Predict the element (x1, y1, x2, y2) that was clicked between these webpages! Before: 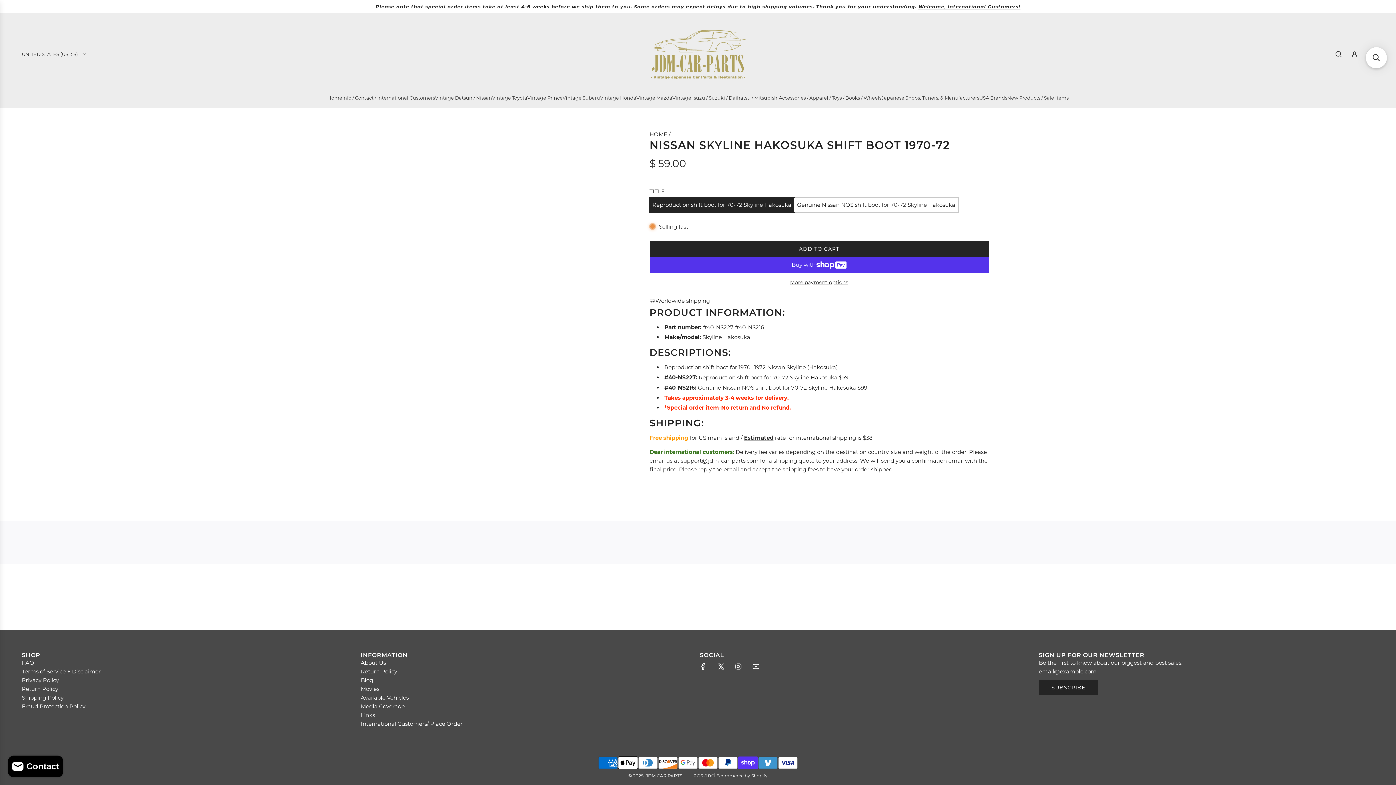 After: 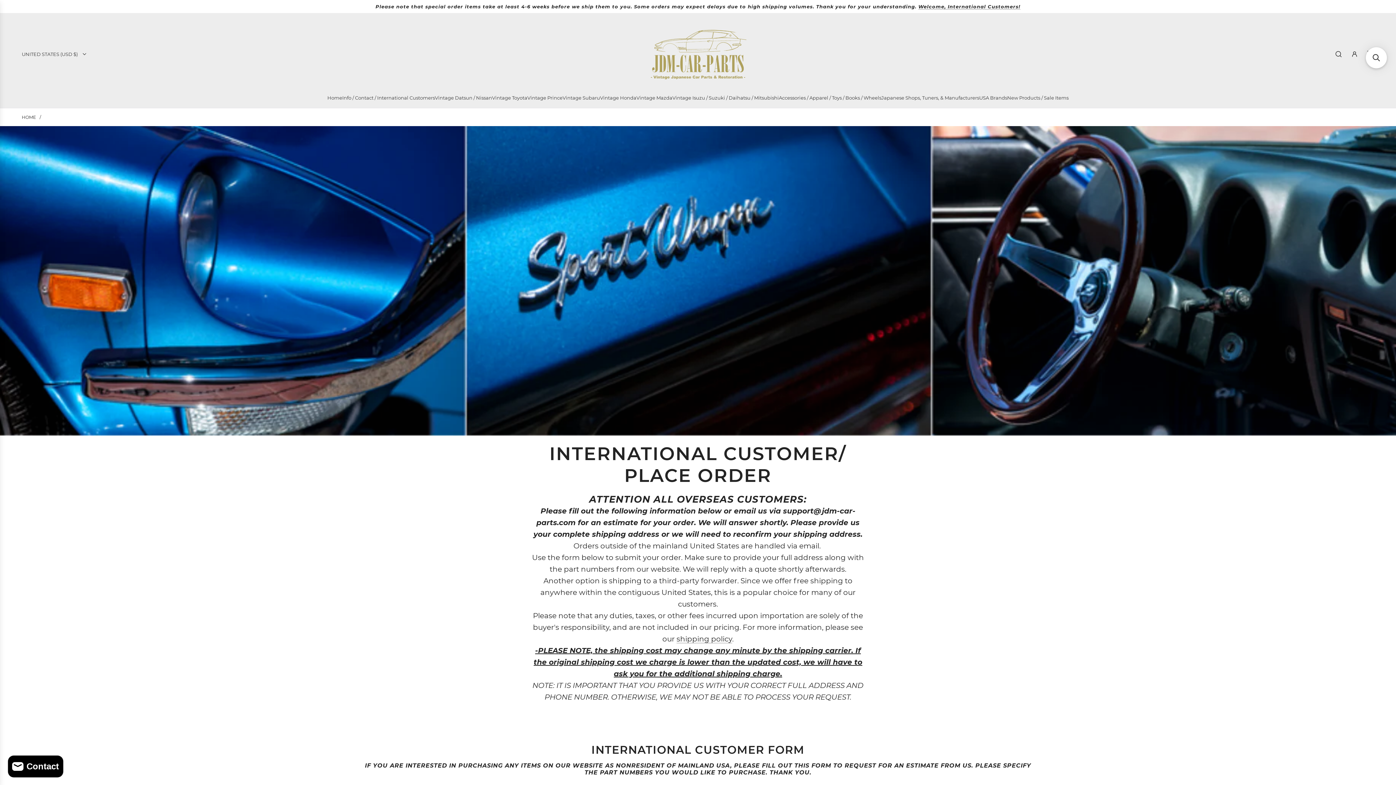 Action: bbox: (655, 297, 710, 304) label: Worldwide shipping